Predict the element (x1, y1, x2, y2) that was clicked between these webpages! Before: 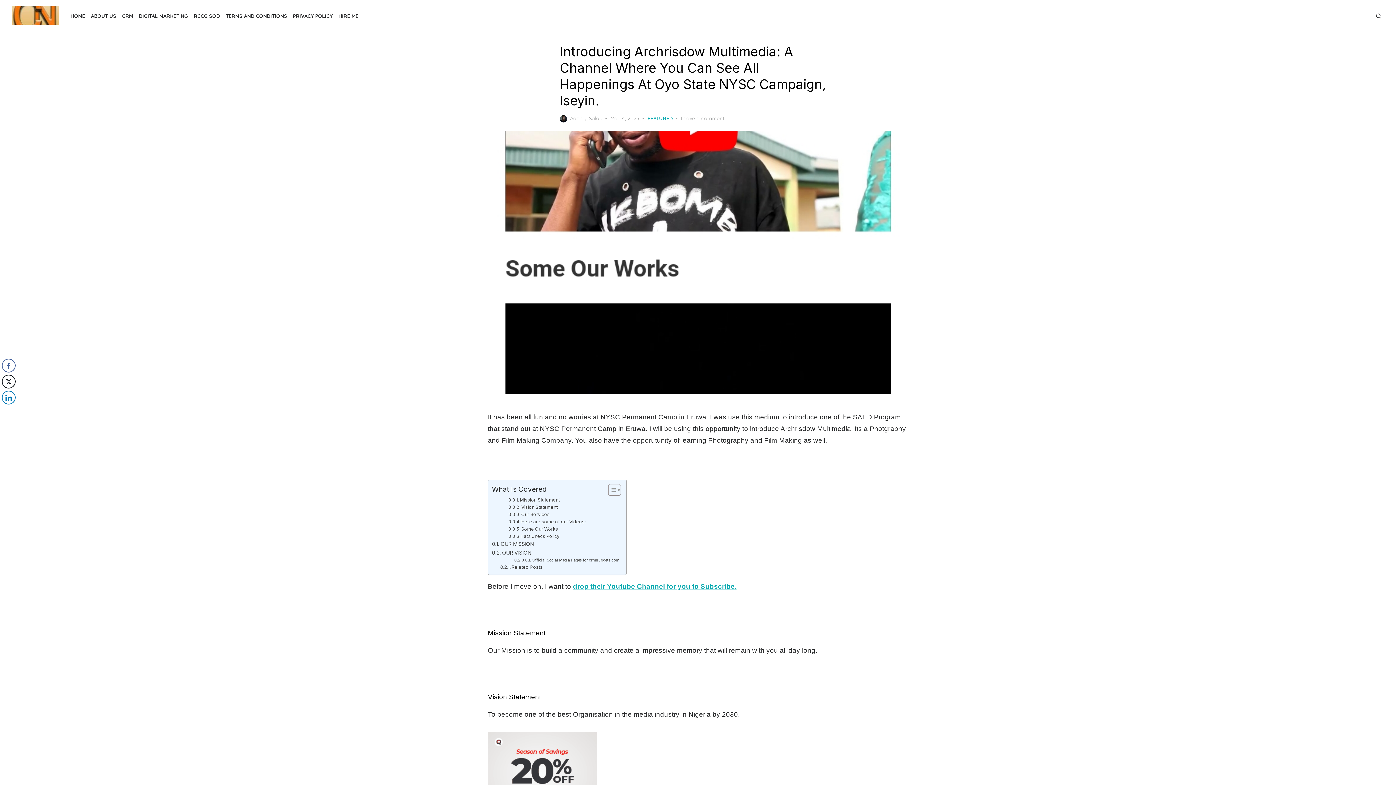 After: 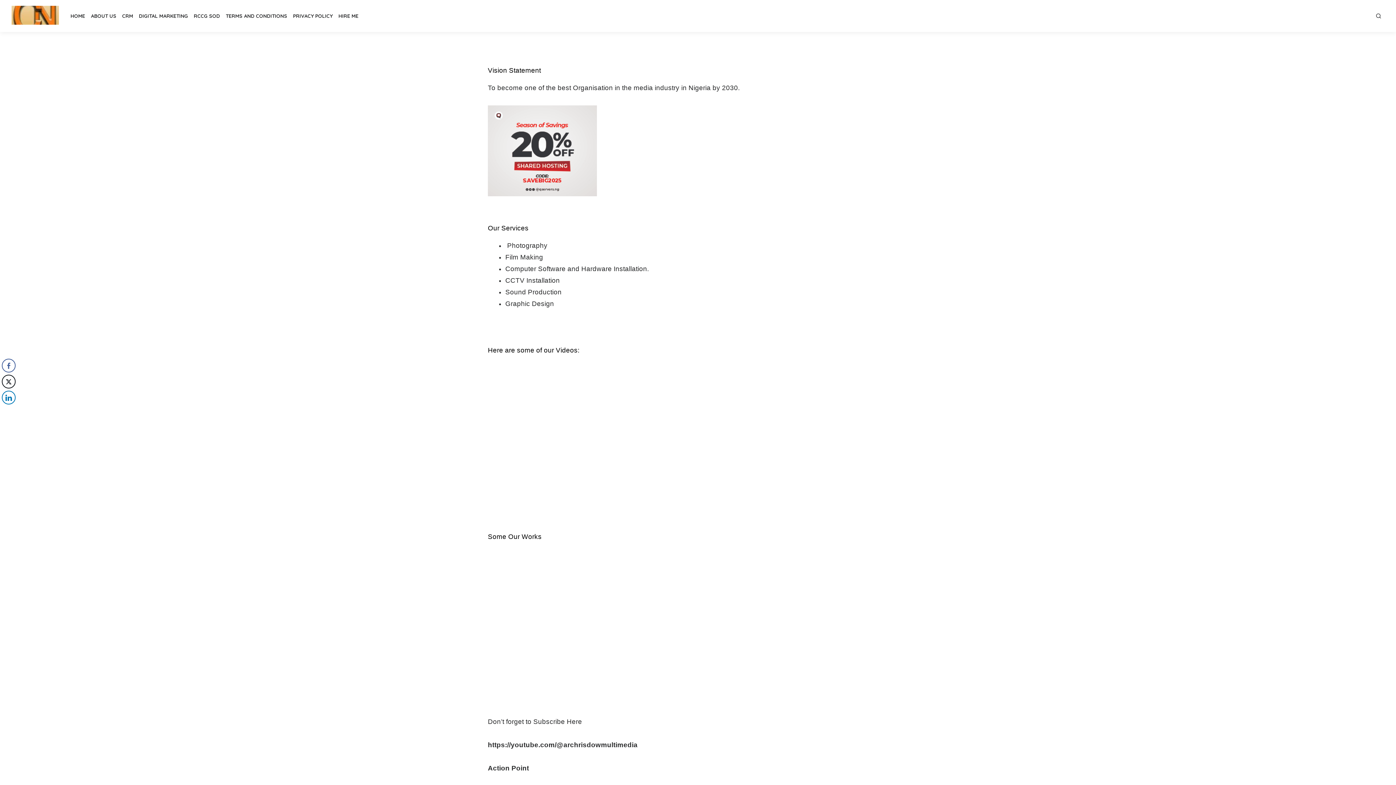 Action: label: Mission Statement bbox: (508, 496, 560, 503)